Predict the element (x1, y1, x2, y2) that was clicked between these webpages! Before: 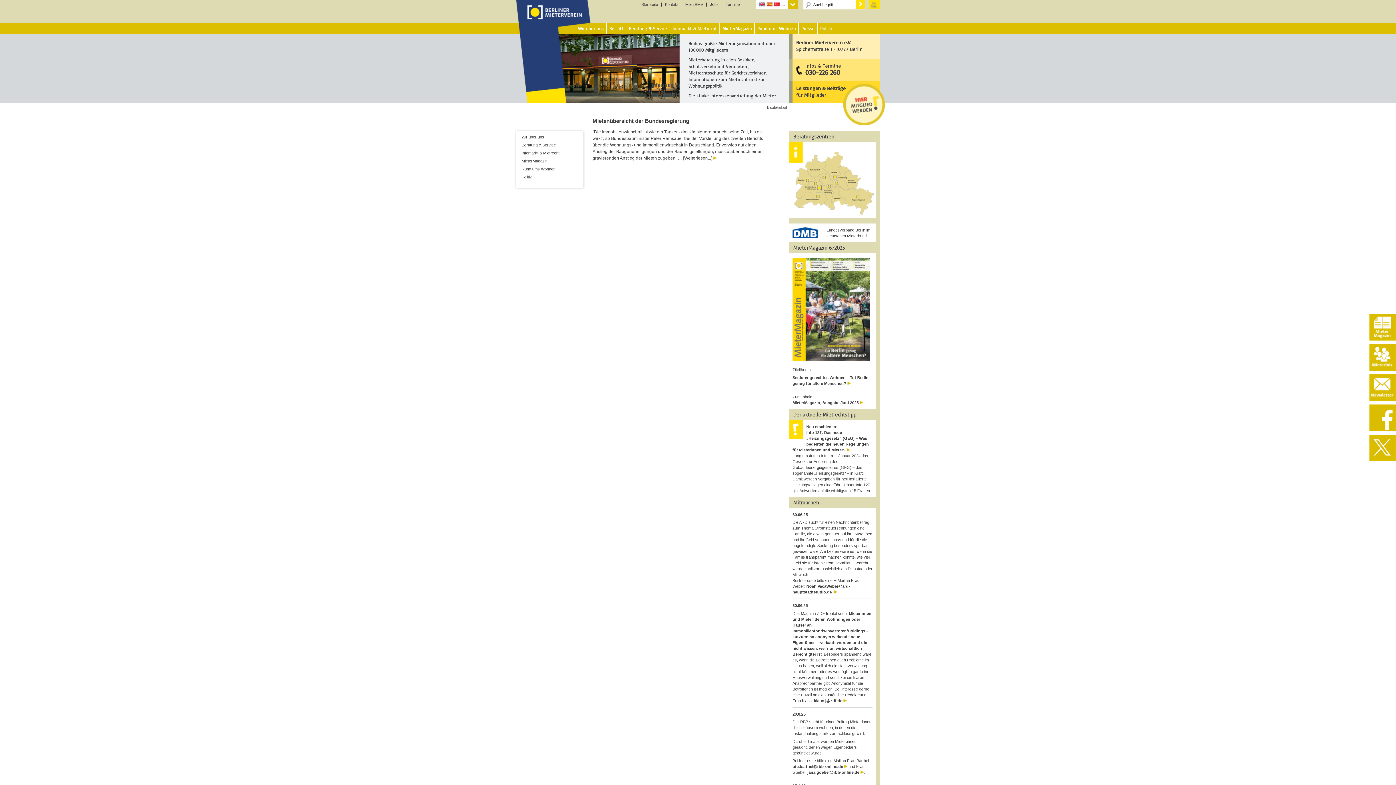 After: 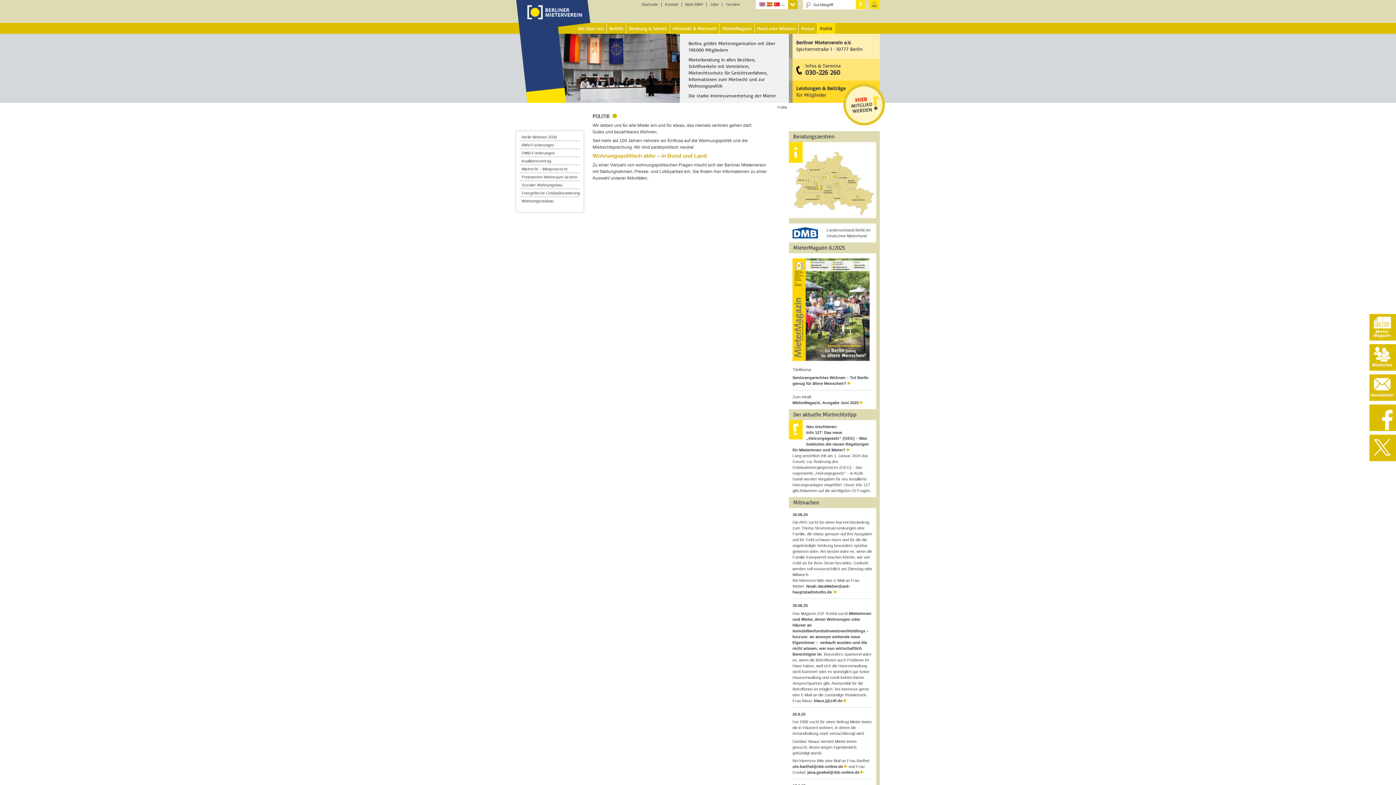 Action: bbox: (521, 174, 532, 179) label: Politik